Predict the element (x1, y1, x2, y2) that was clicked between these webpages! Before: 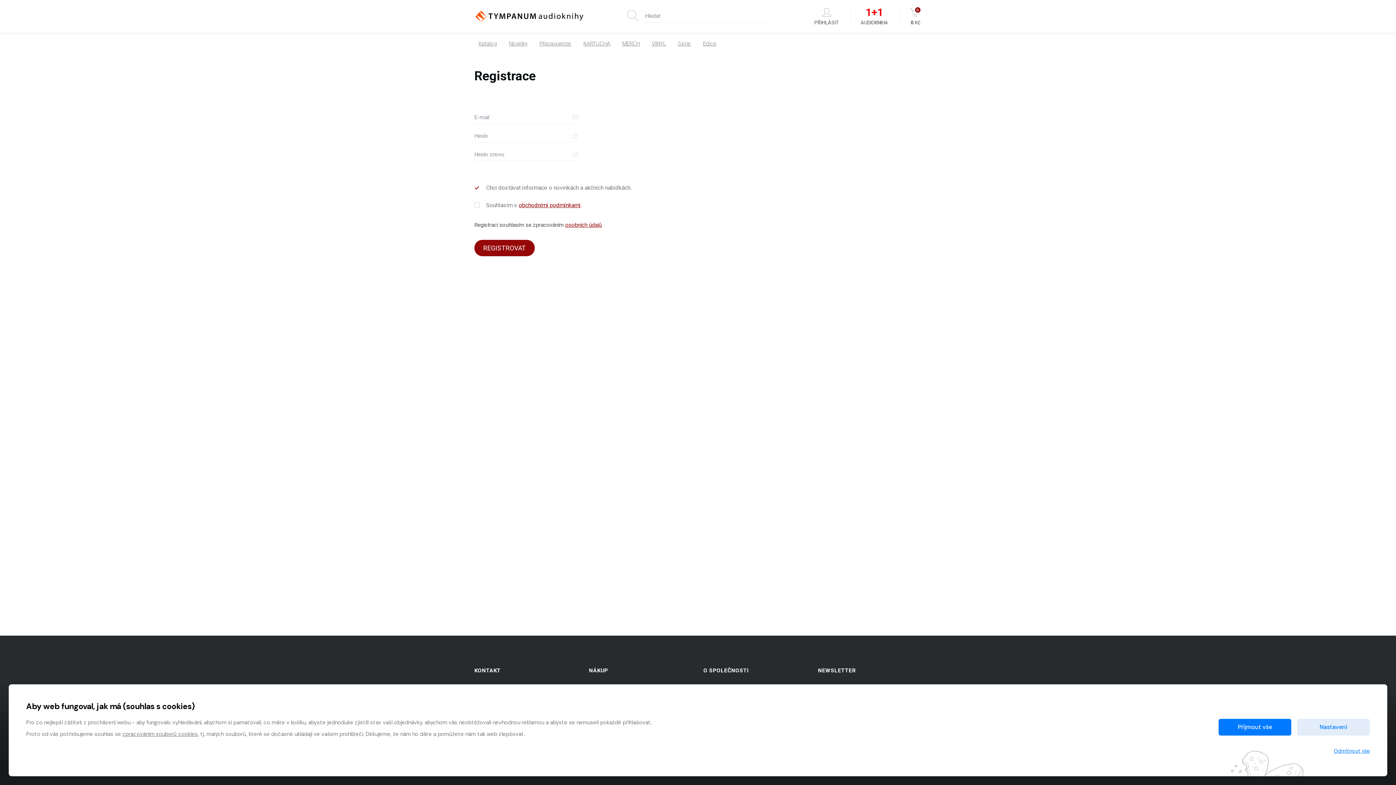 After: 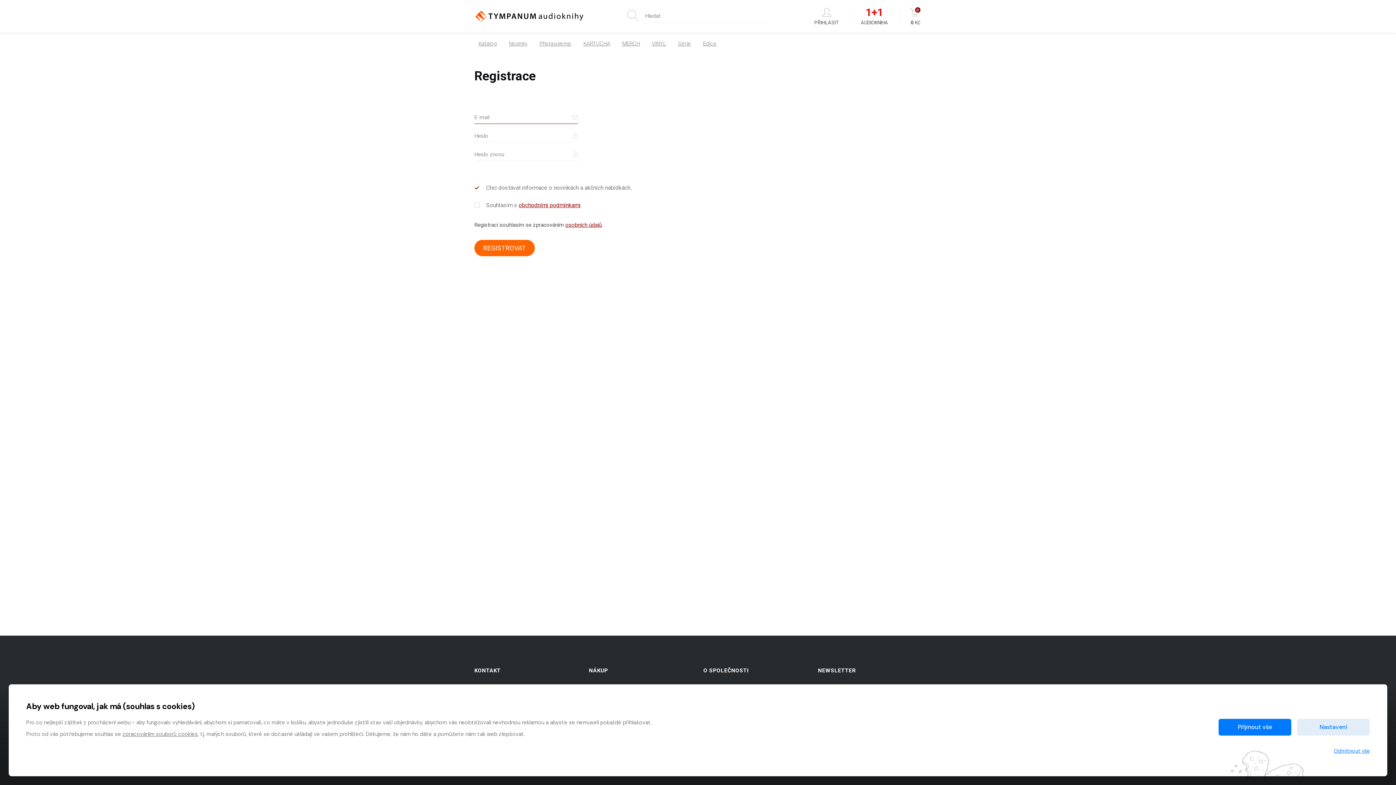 Action: bbox: (474, 240, 534, 256) label: REGISTROVAT